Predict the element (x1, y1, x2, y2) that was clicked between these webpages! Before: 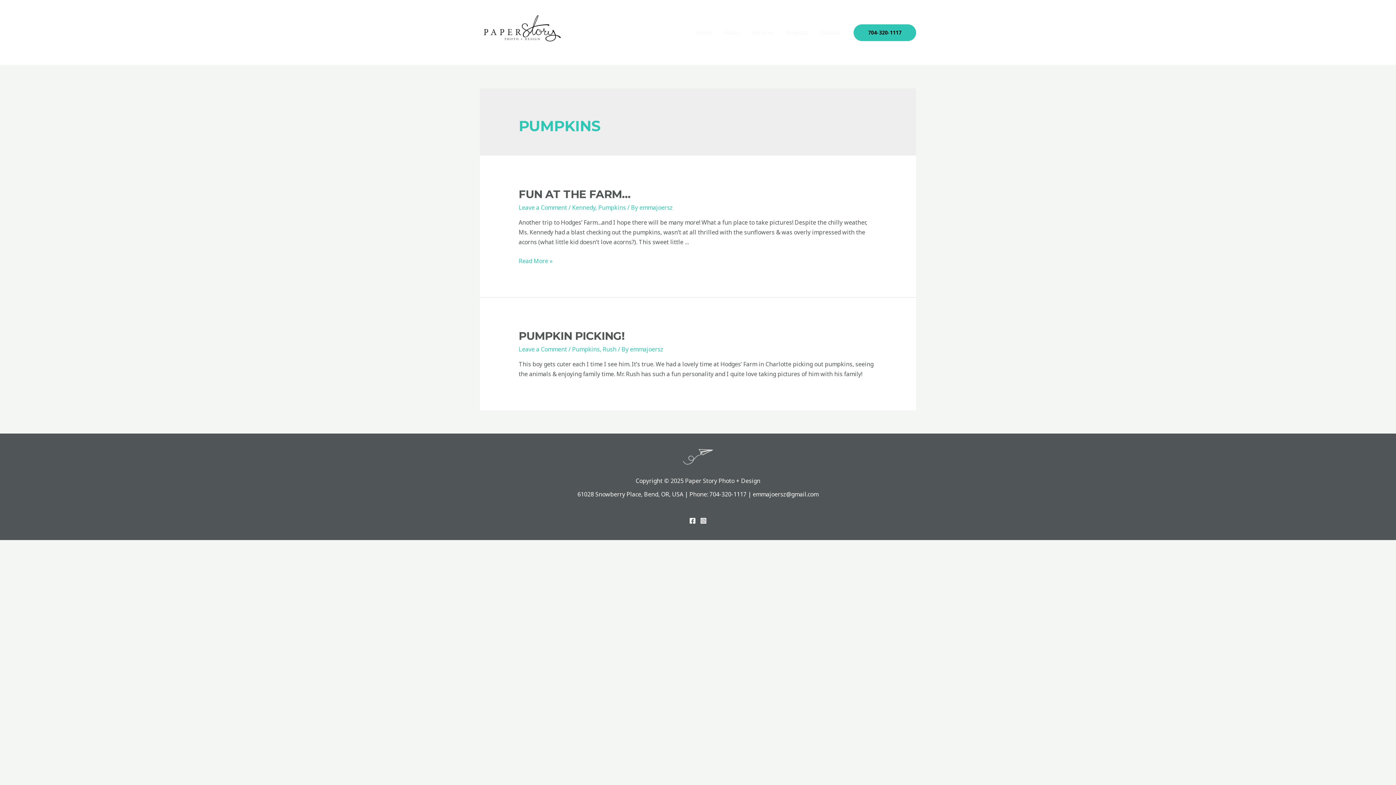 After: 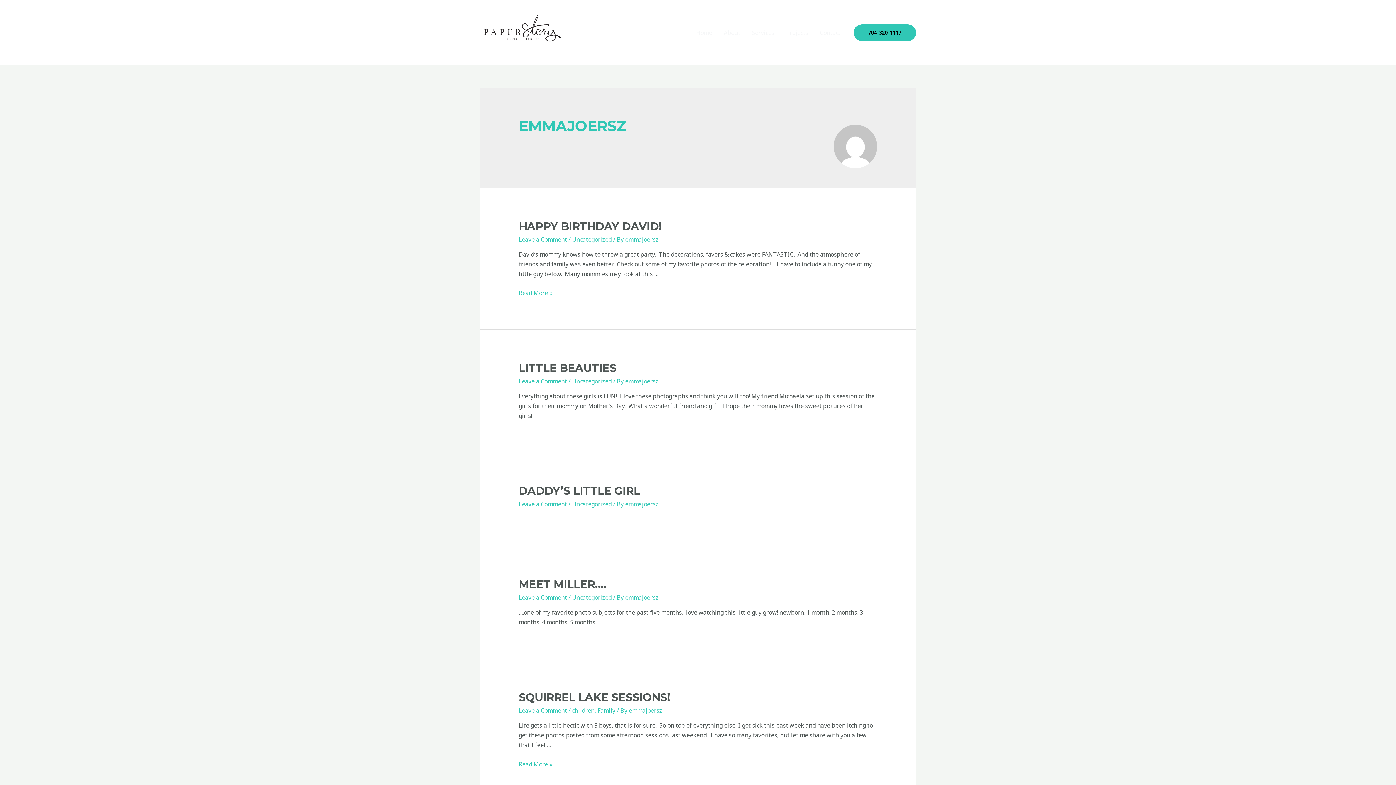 Action: bbox: (639, 203, 672, 211) label: emmajoersz